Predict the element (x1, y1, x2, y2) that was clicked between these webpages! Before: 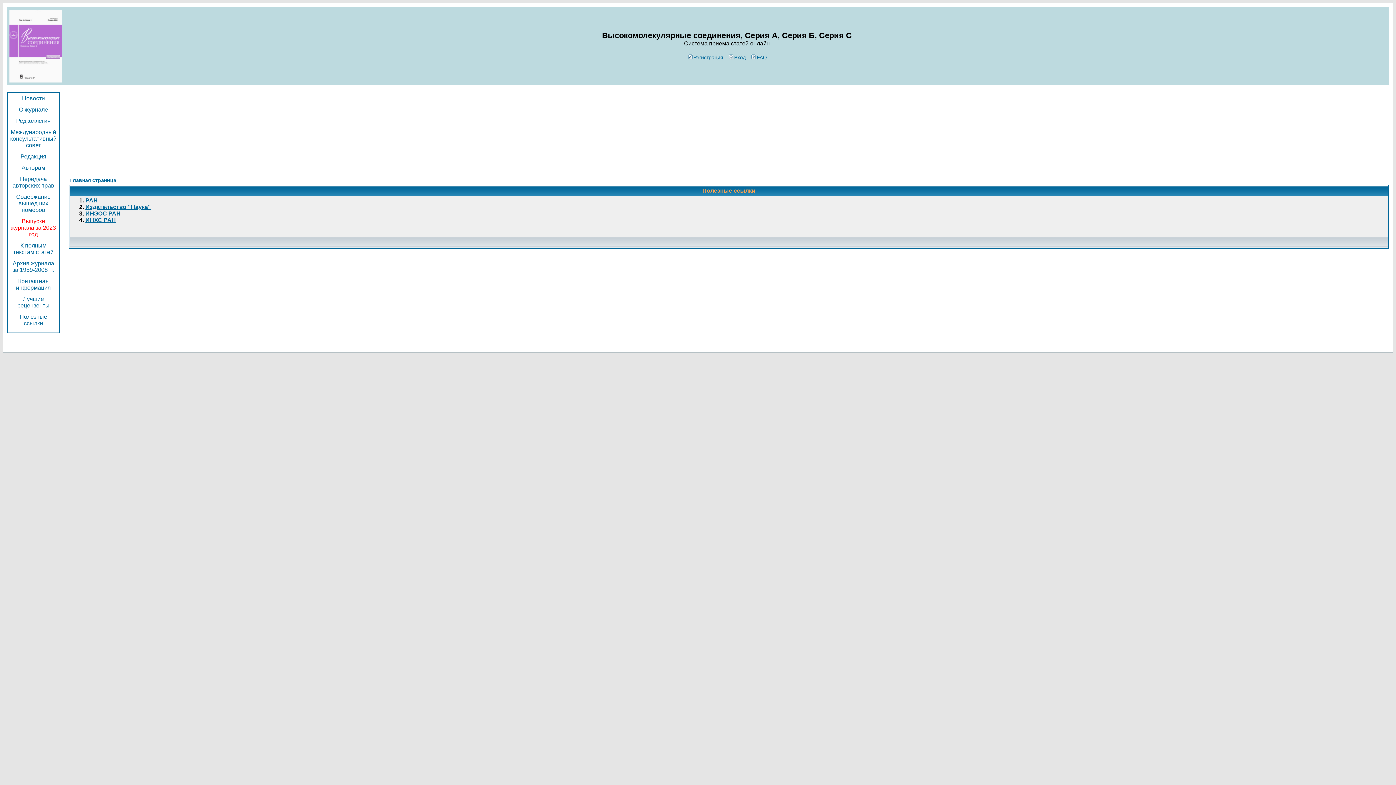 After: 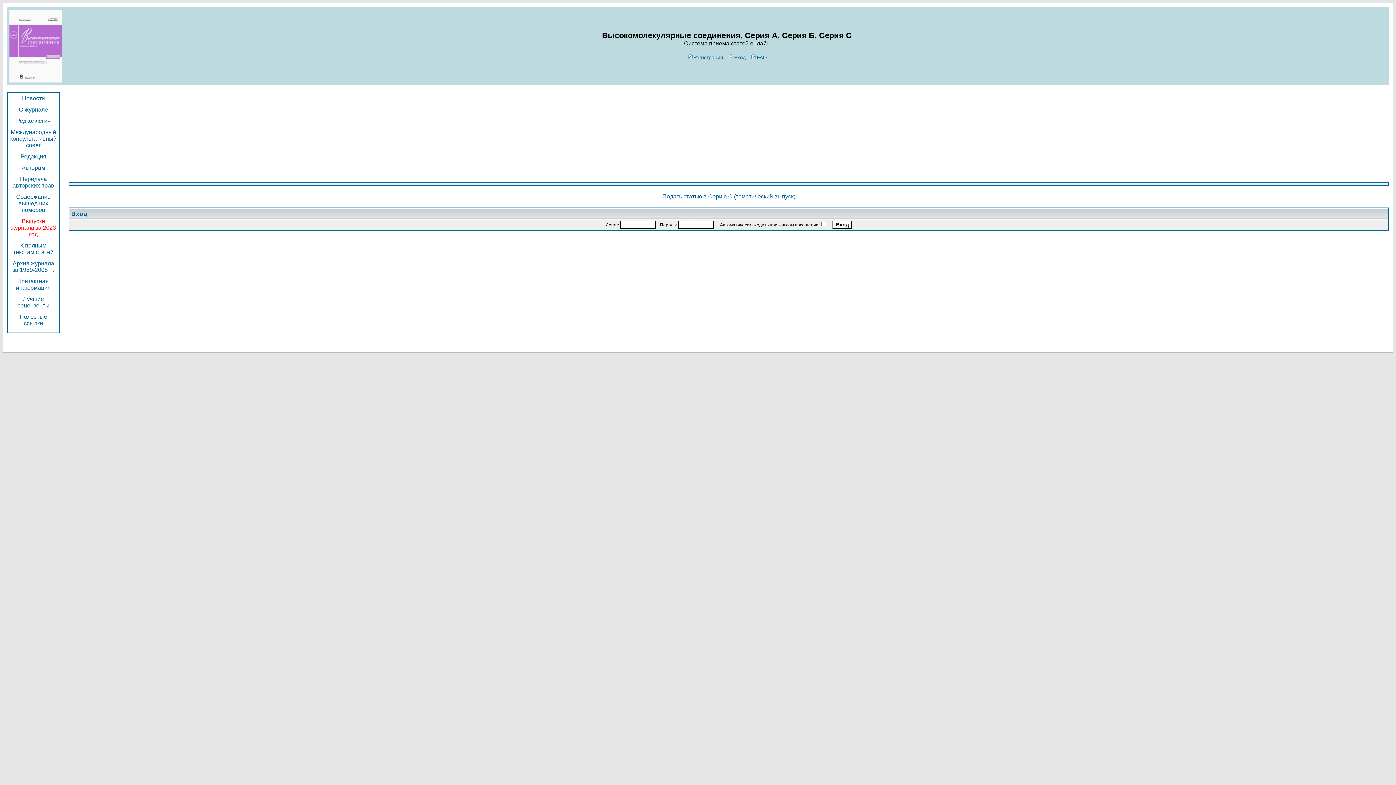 Action: bbox: (9, 77, 62, 84)